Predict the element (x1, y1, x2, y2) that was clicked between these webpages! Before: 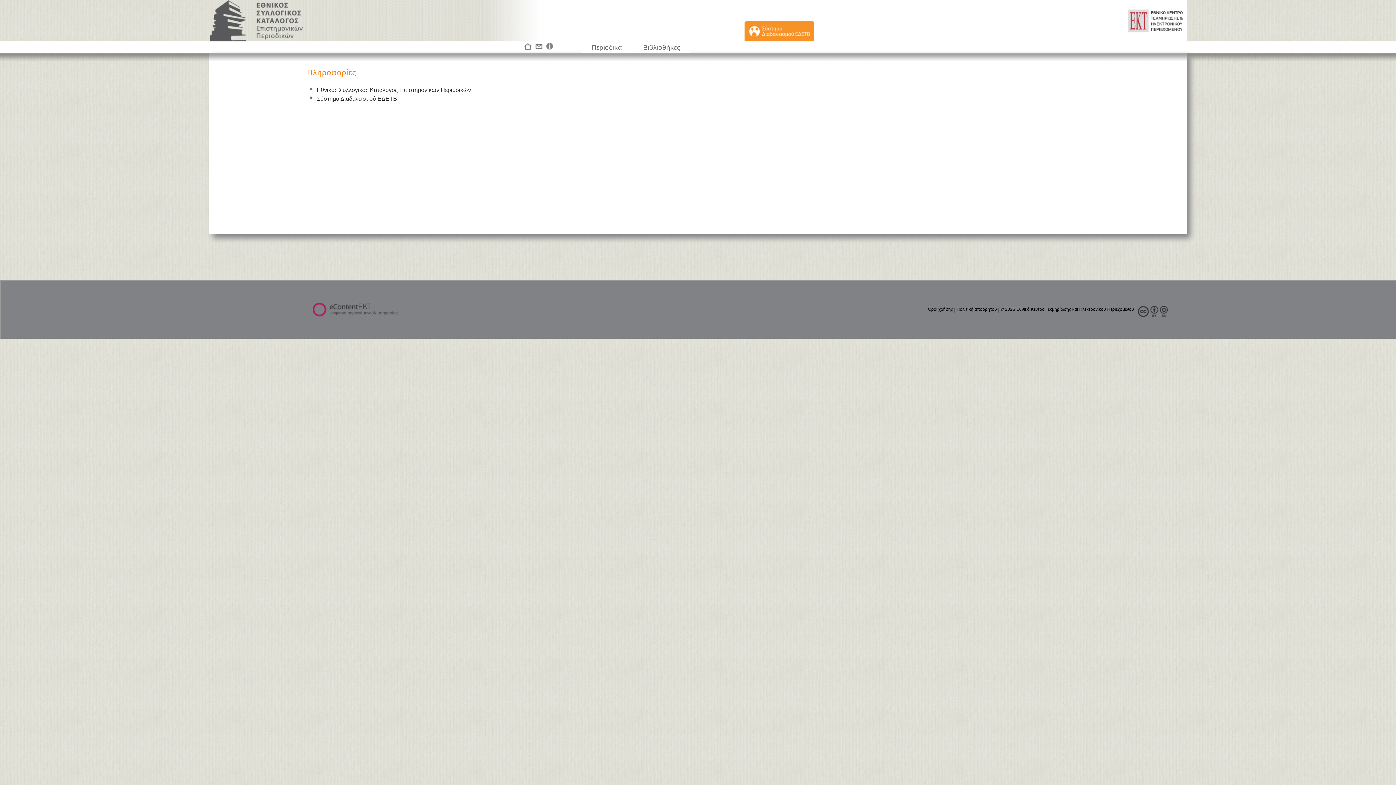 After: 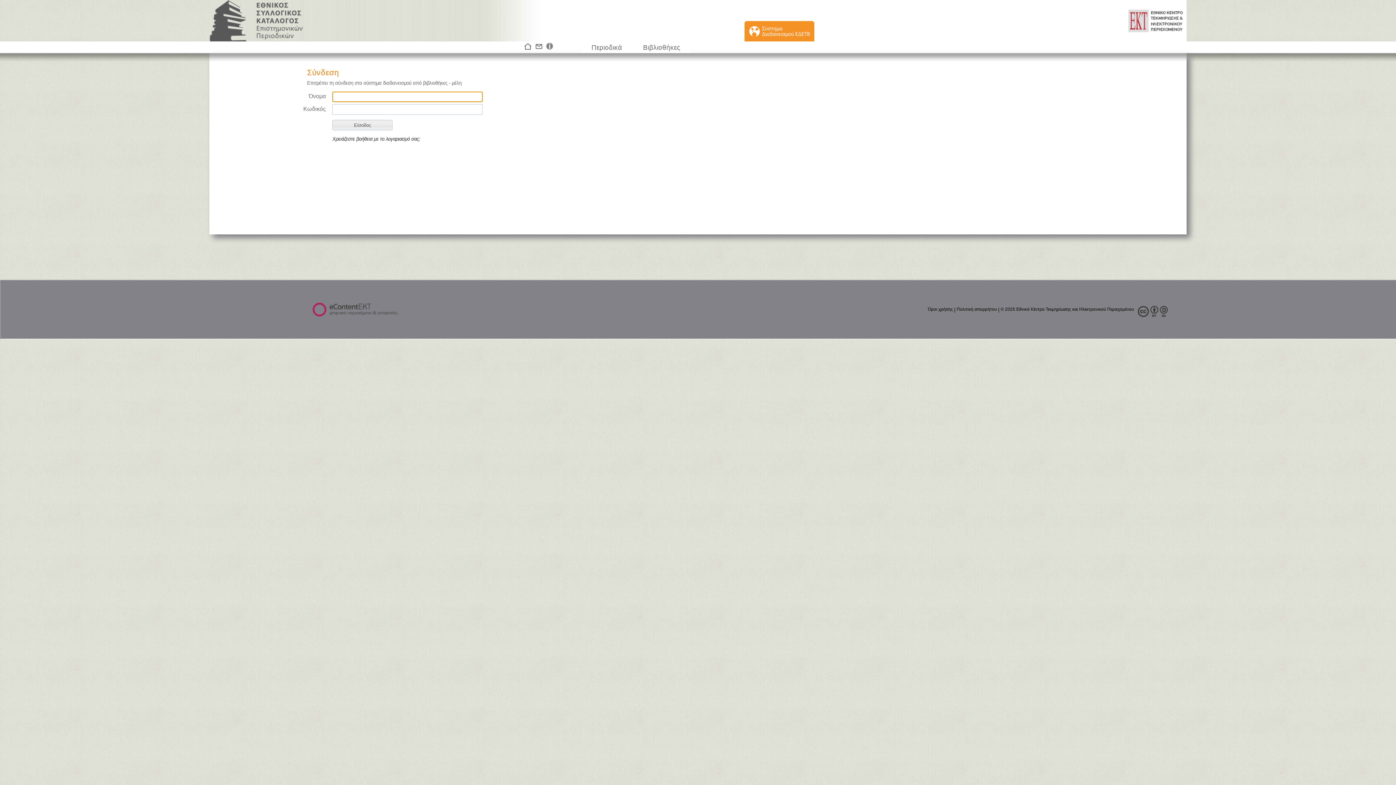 Action: bbox: (744, 34, 814, 40)